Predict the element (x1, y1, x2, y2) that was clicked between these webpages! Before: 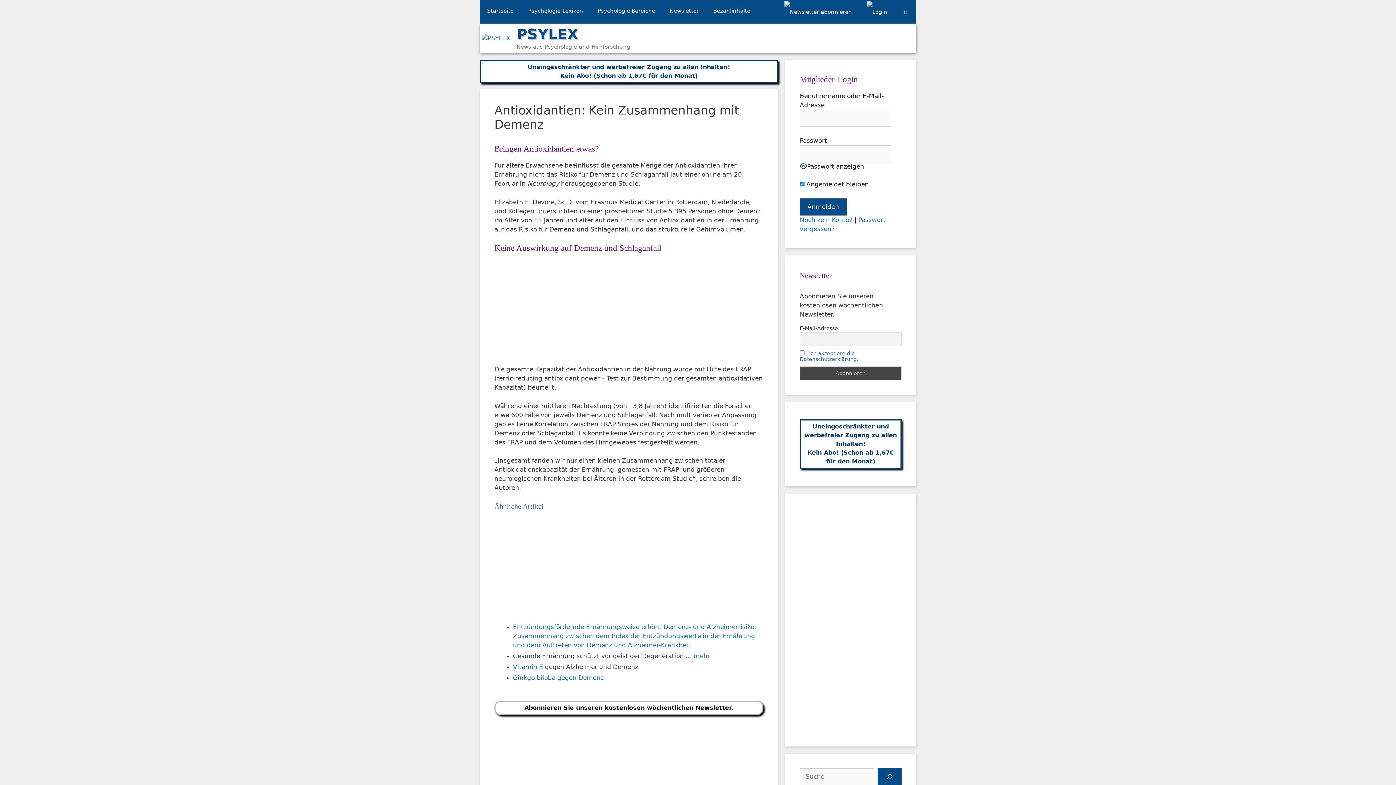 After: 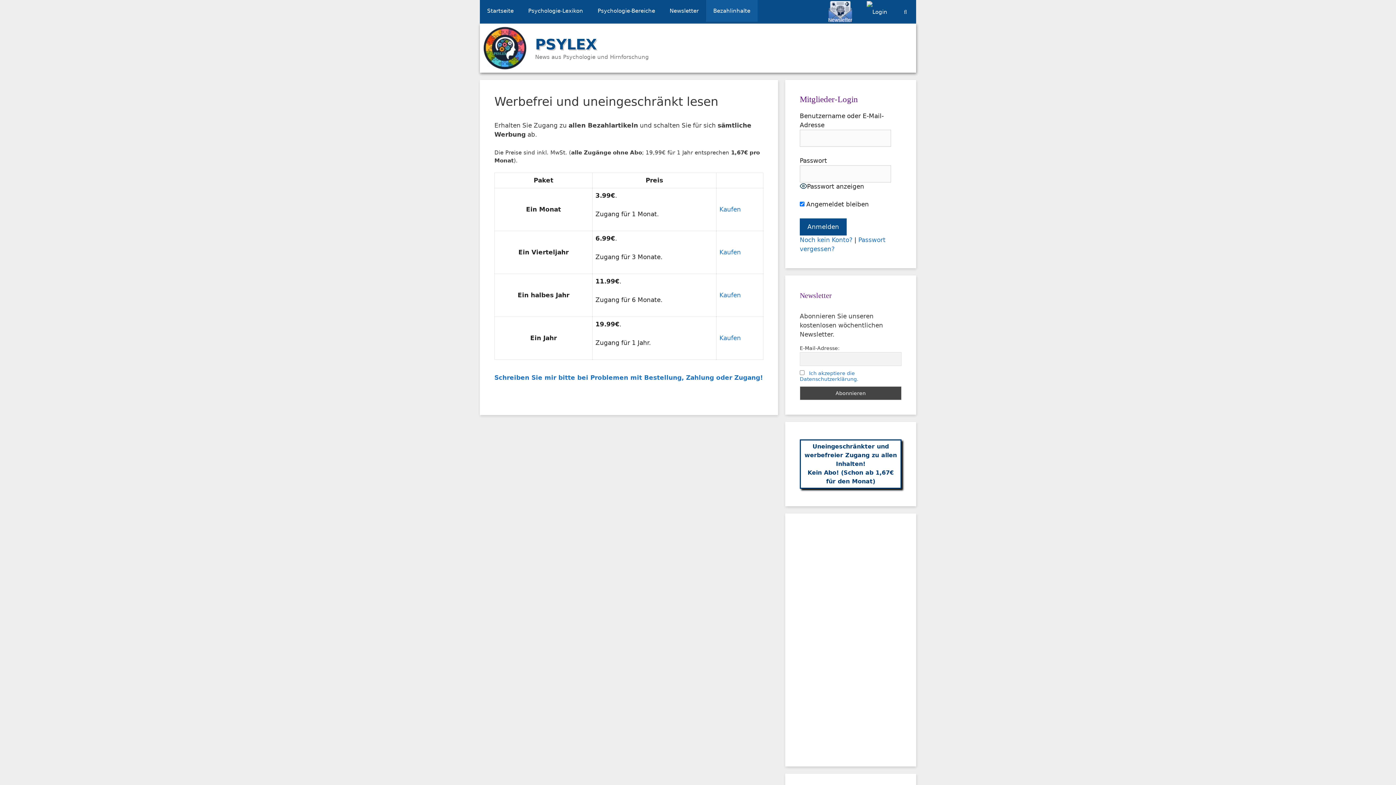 Action: bbox: (800, 216, 852, 223) label: Noch kein Konto?